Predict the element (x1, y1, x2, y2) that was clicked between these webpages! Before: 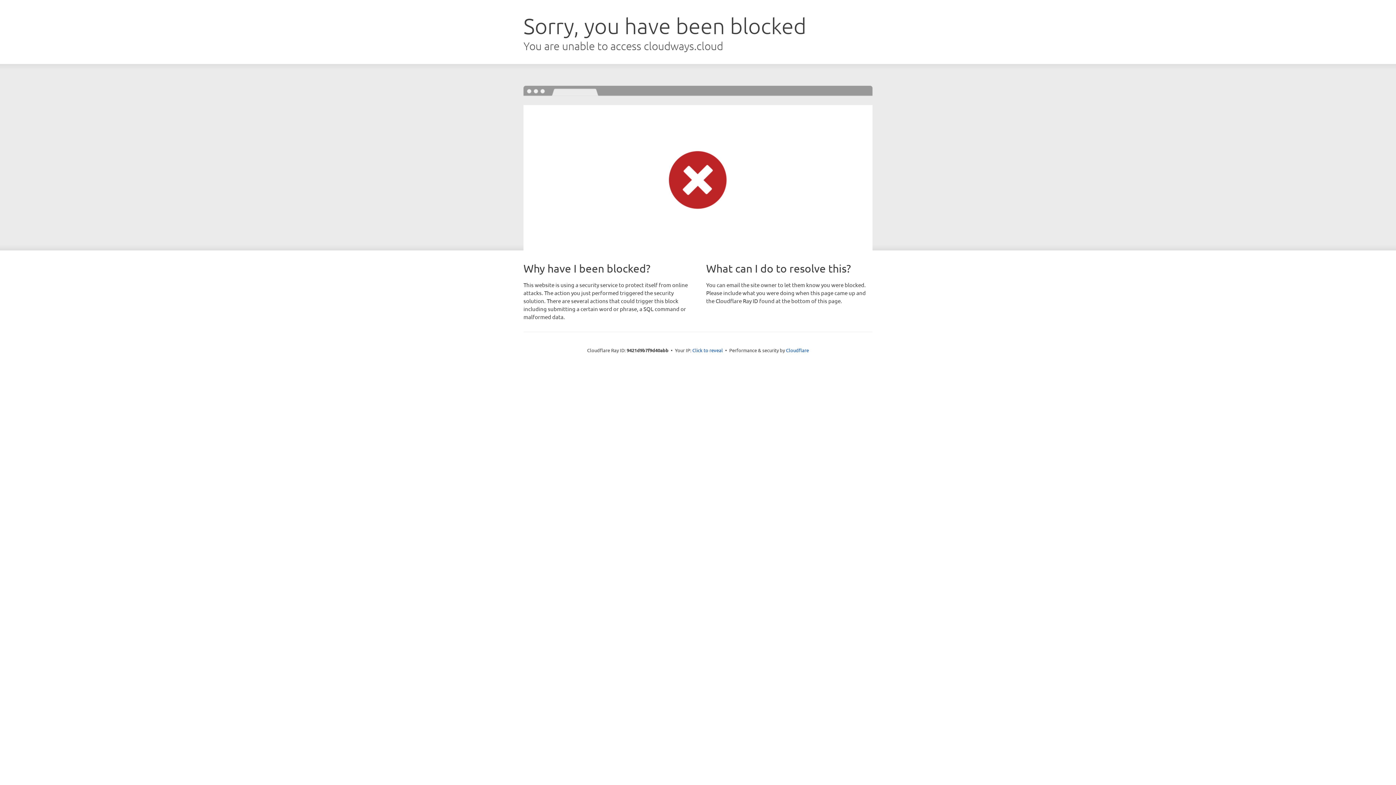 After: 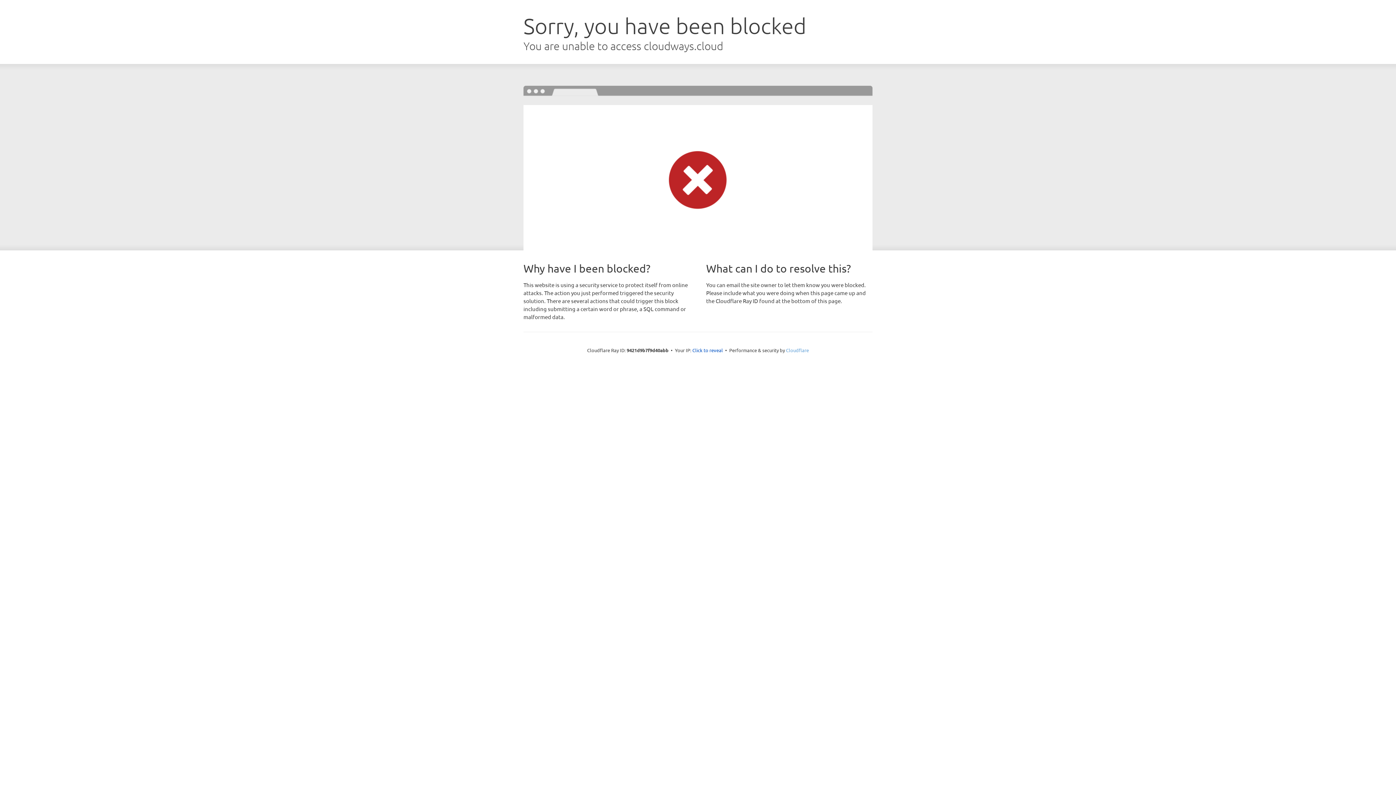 Action: bbox: (786, 347, 809, 353) label: Cloudflare